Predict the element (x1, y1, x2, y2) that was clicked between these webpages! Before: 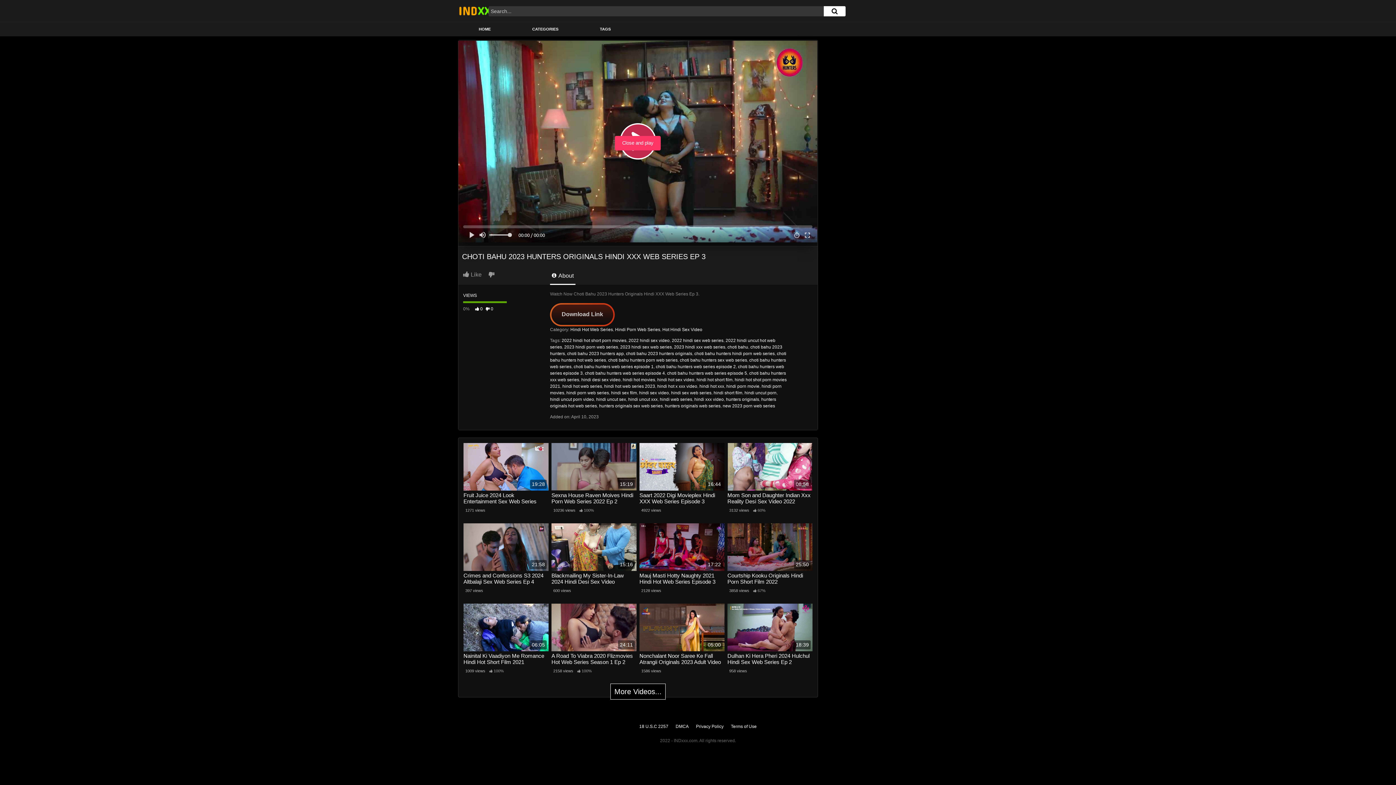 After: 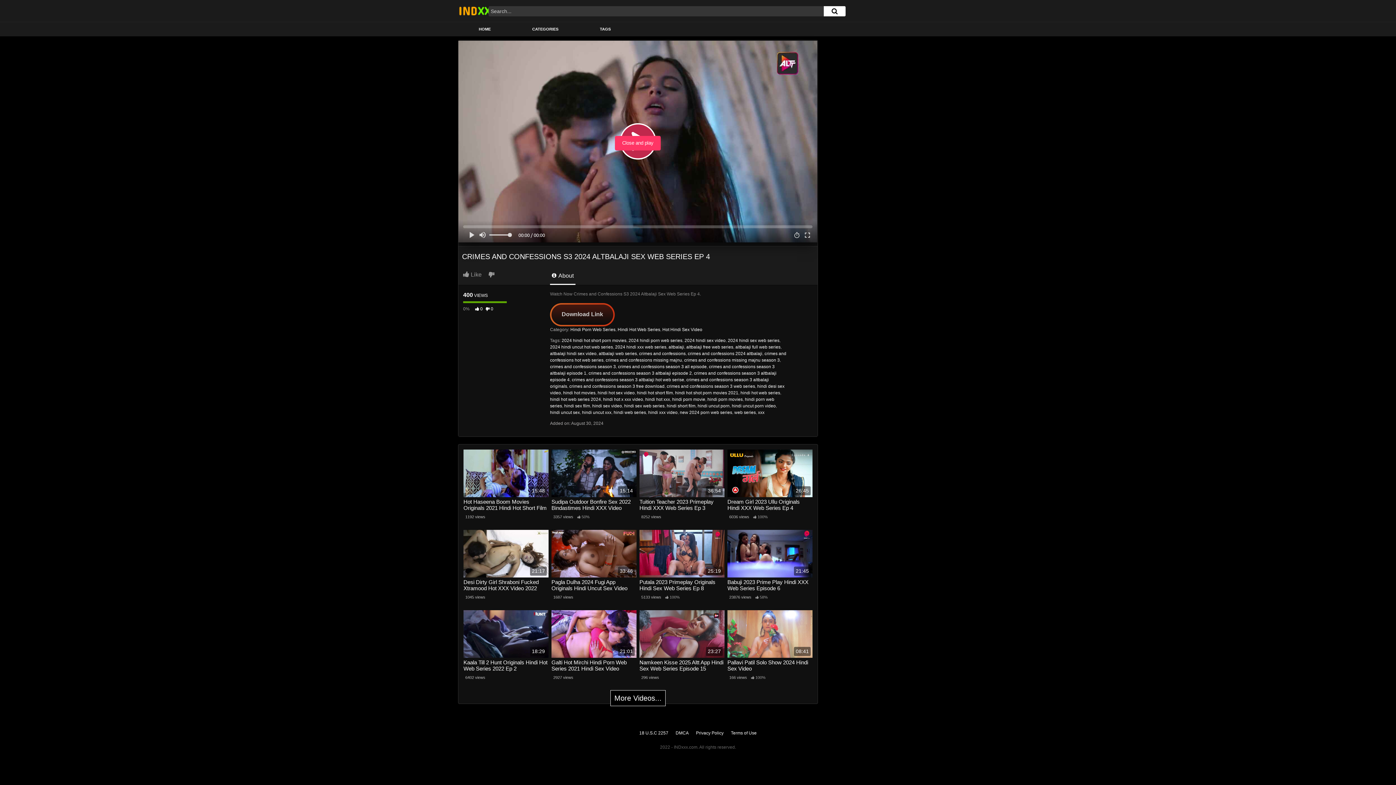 Action: label: 21:58 bbox: (463, 523, 548, 571)